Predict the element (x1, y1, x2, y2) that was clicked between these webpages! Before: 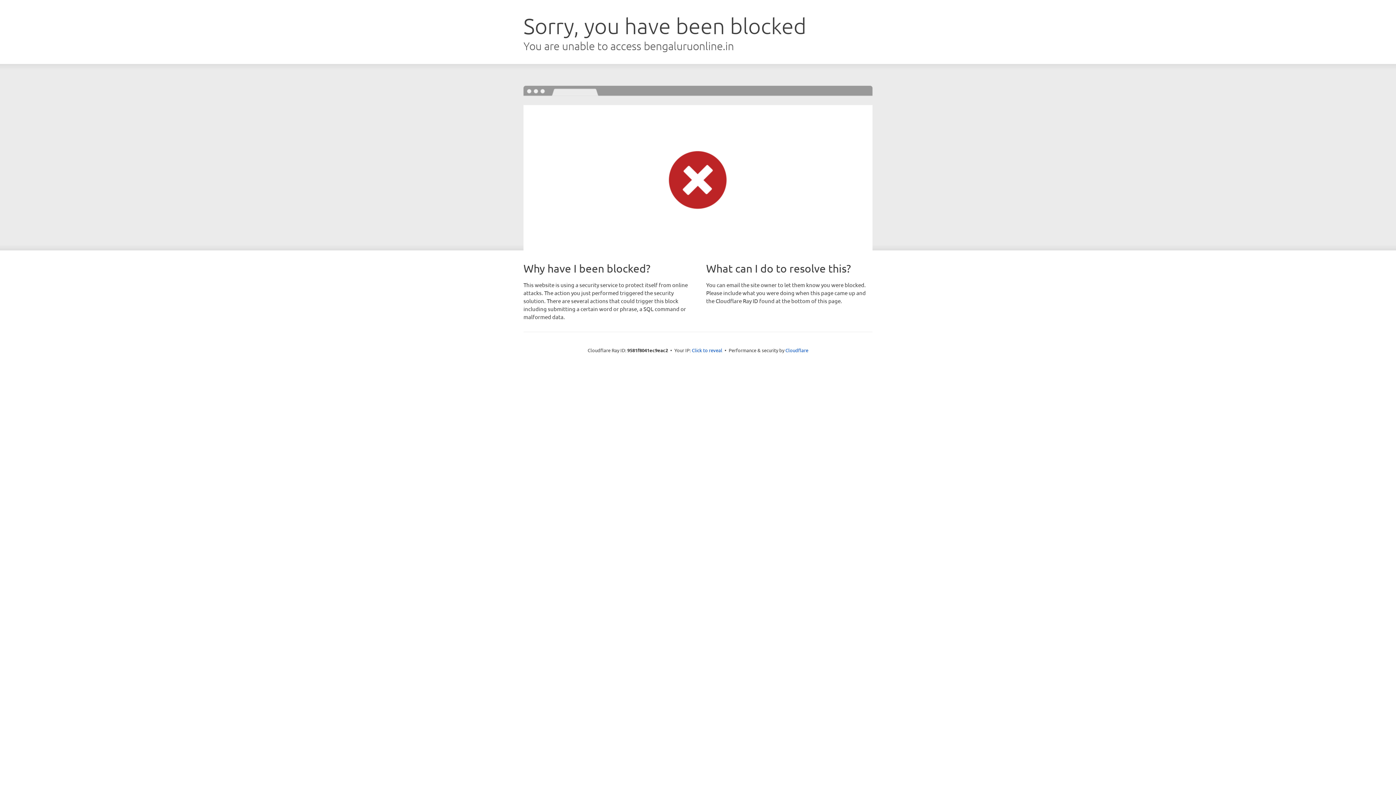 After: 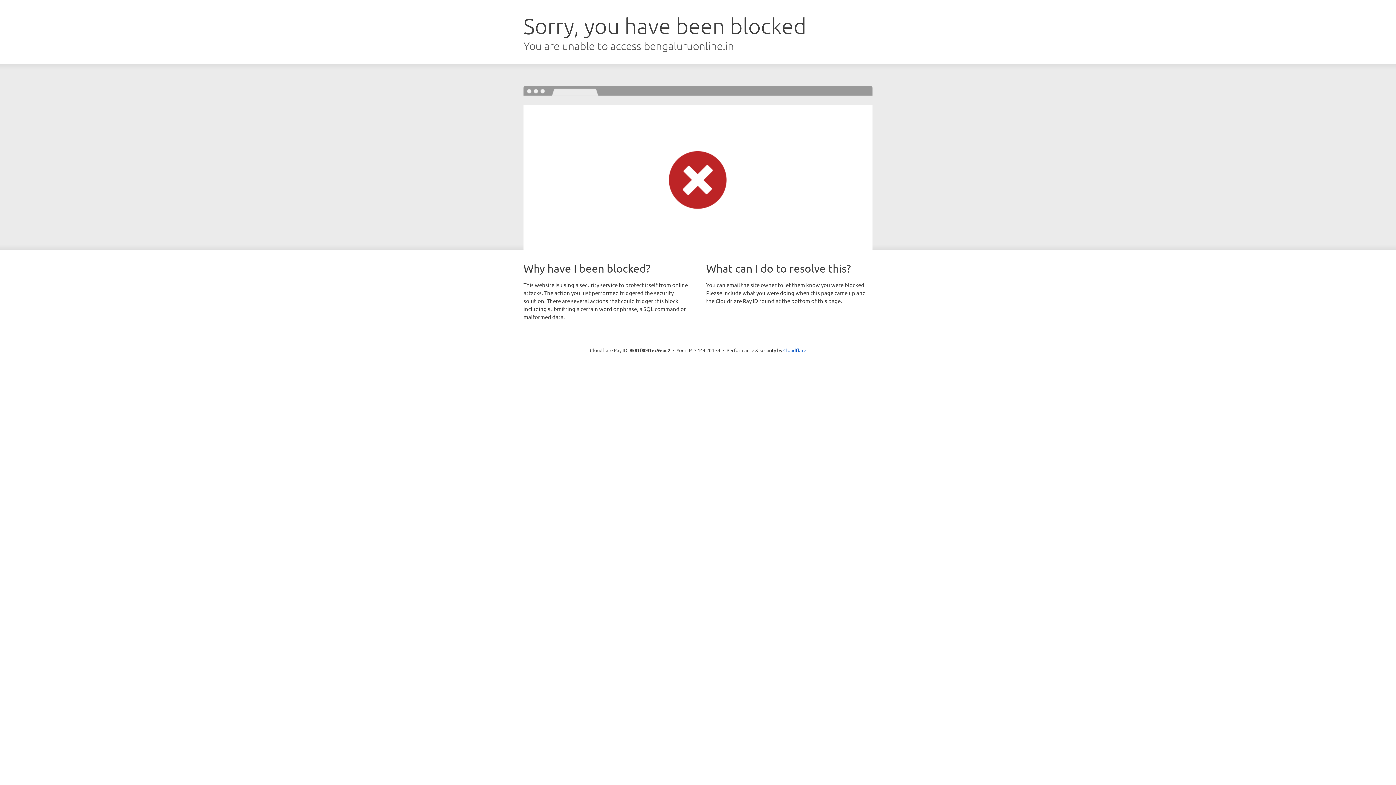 Action: bbox: (692, 346, 722, 353) label: Click to reveal